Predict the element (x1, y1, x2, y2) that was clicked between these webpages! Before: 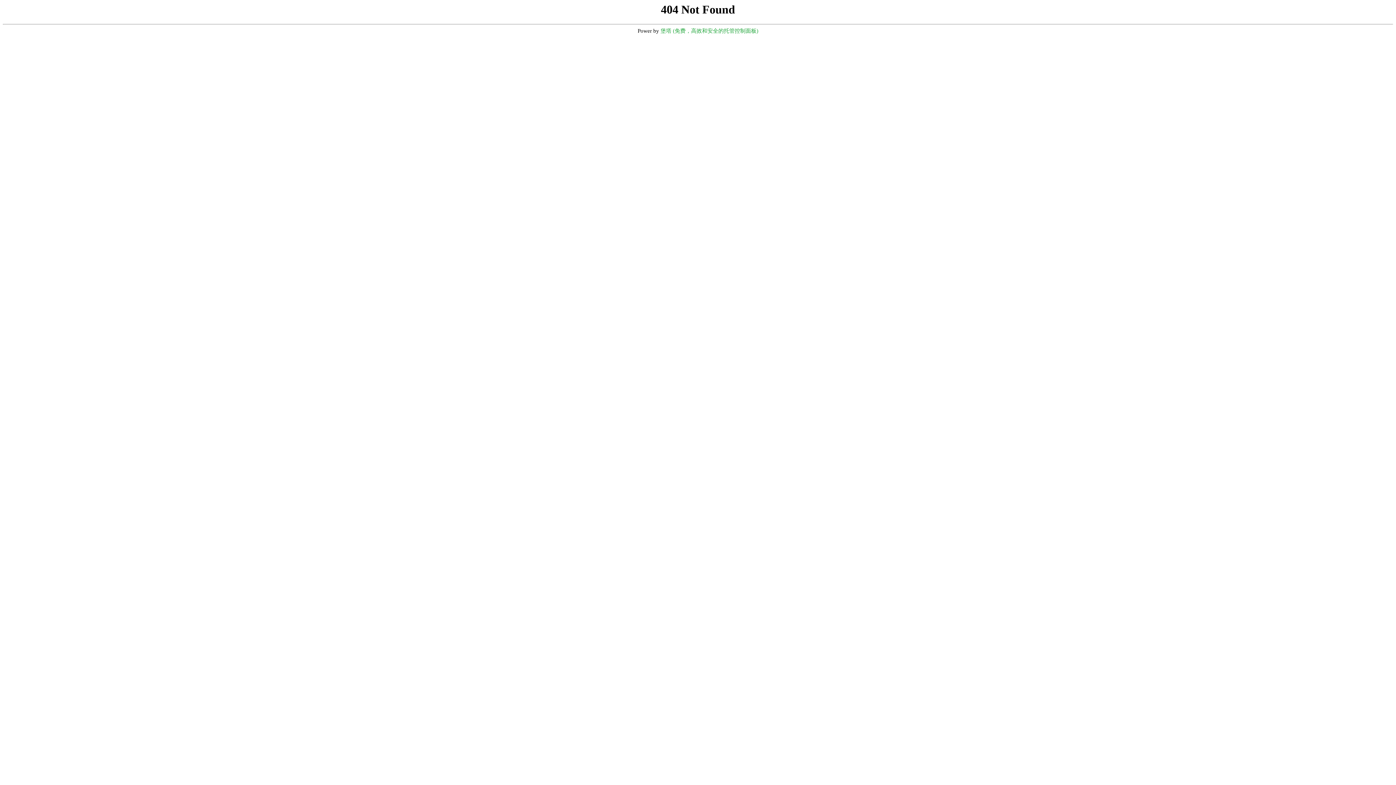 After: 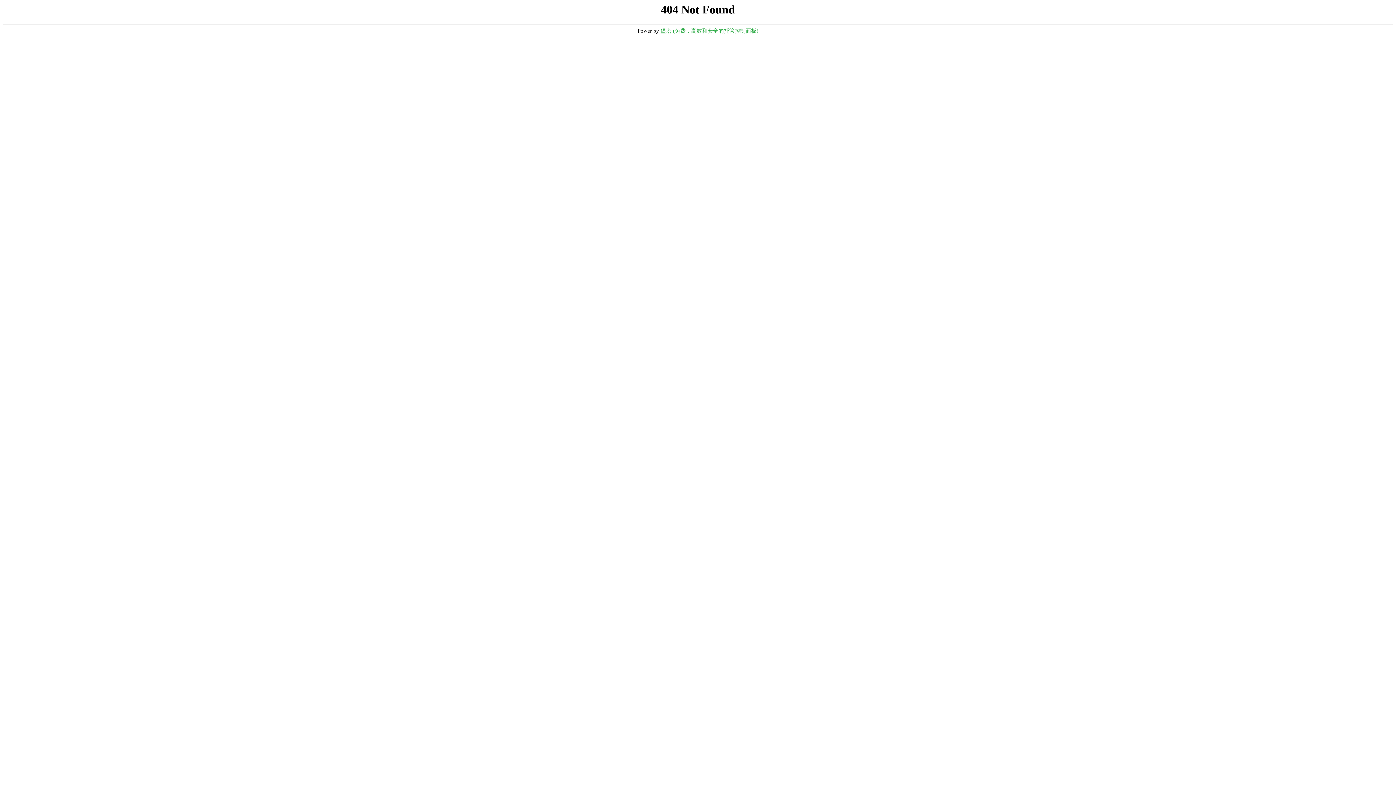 Action: label: 堡塔 (免费，高效和安全的托管控制面板) bbox: (660, 28, 758, 33)